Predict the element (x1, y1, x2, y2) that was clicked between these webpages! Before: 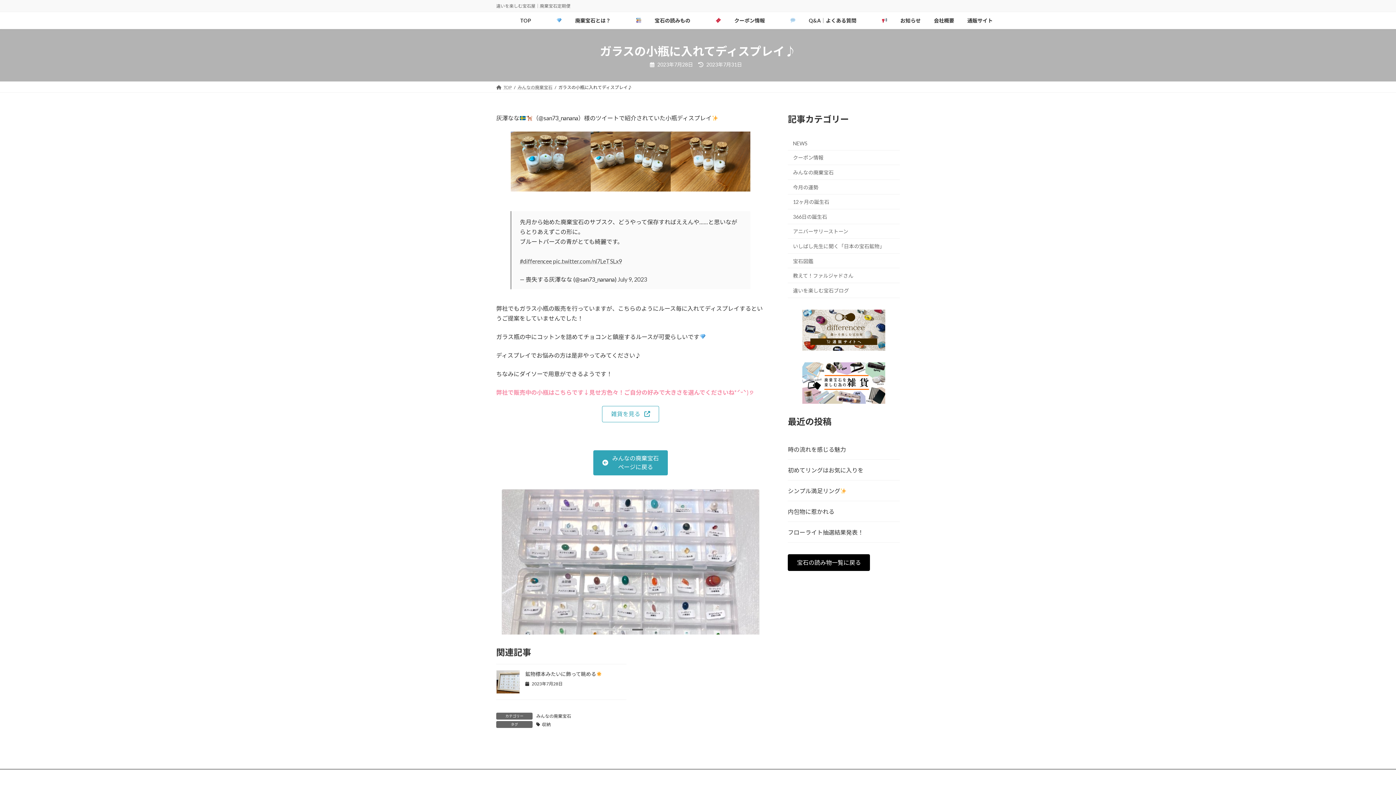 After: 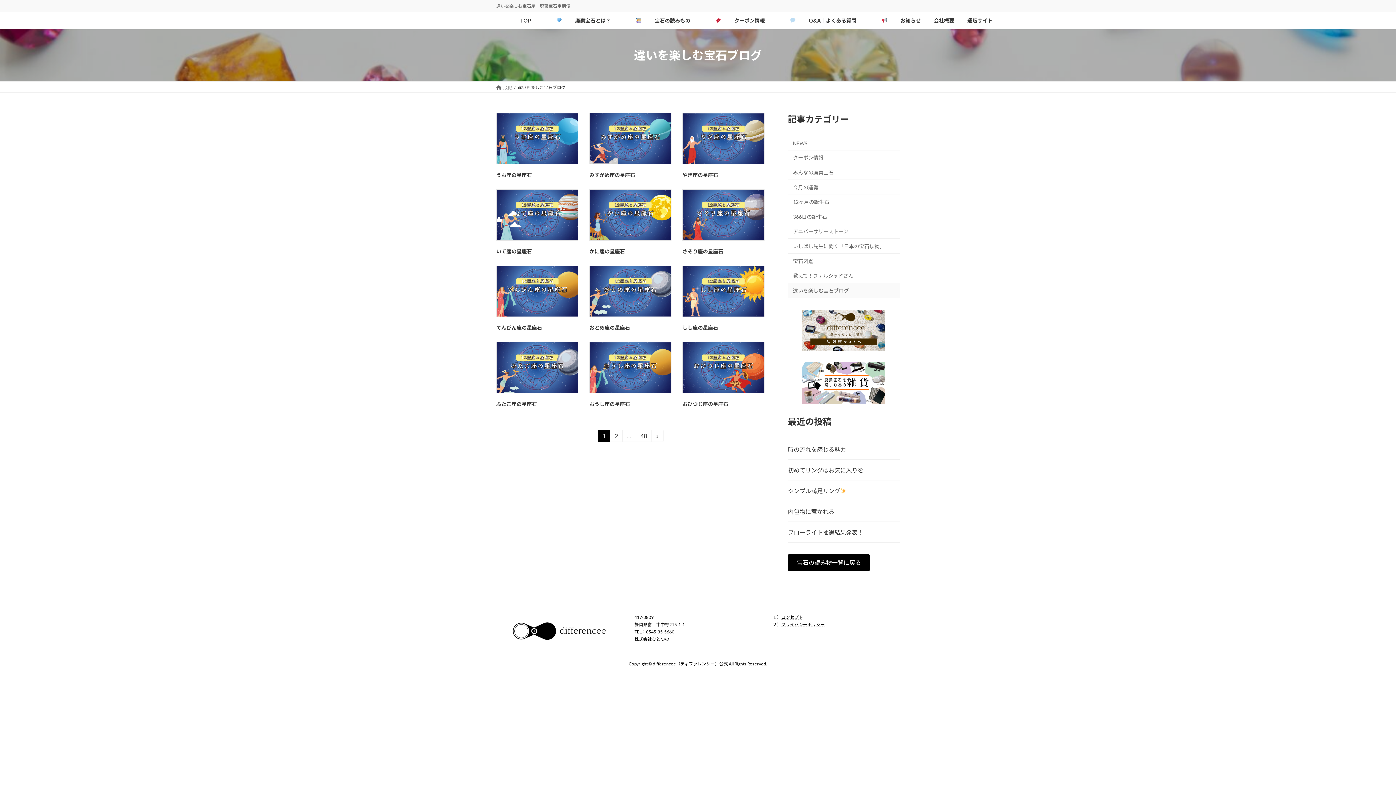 Action: label: 違いを楽しむ宝石ブログ bbox: (788, 283, 900, 298)